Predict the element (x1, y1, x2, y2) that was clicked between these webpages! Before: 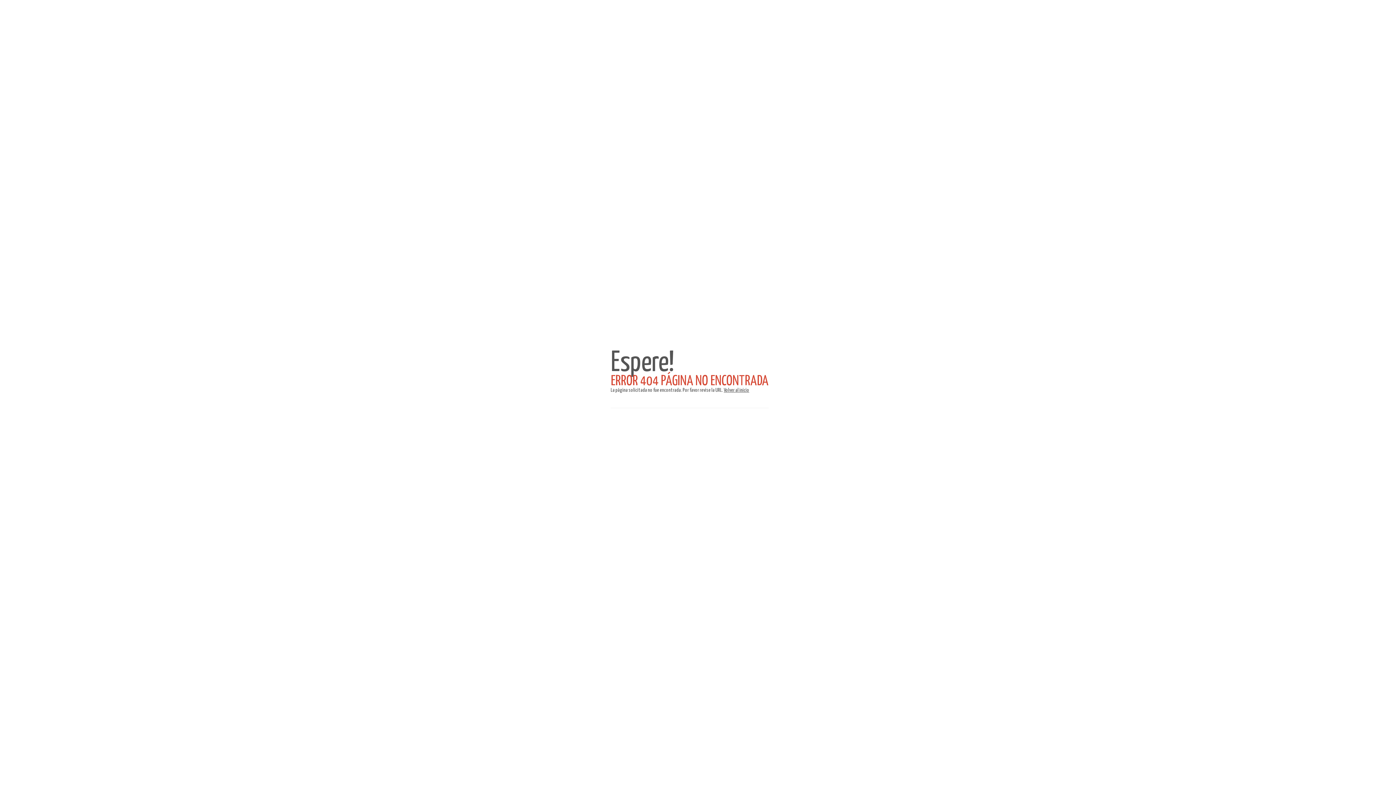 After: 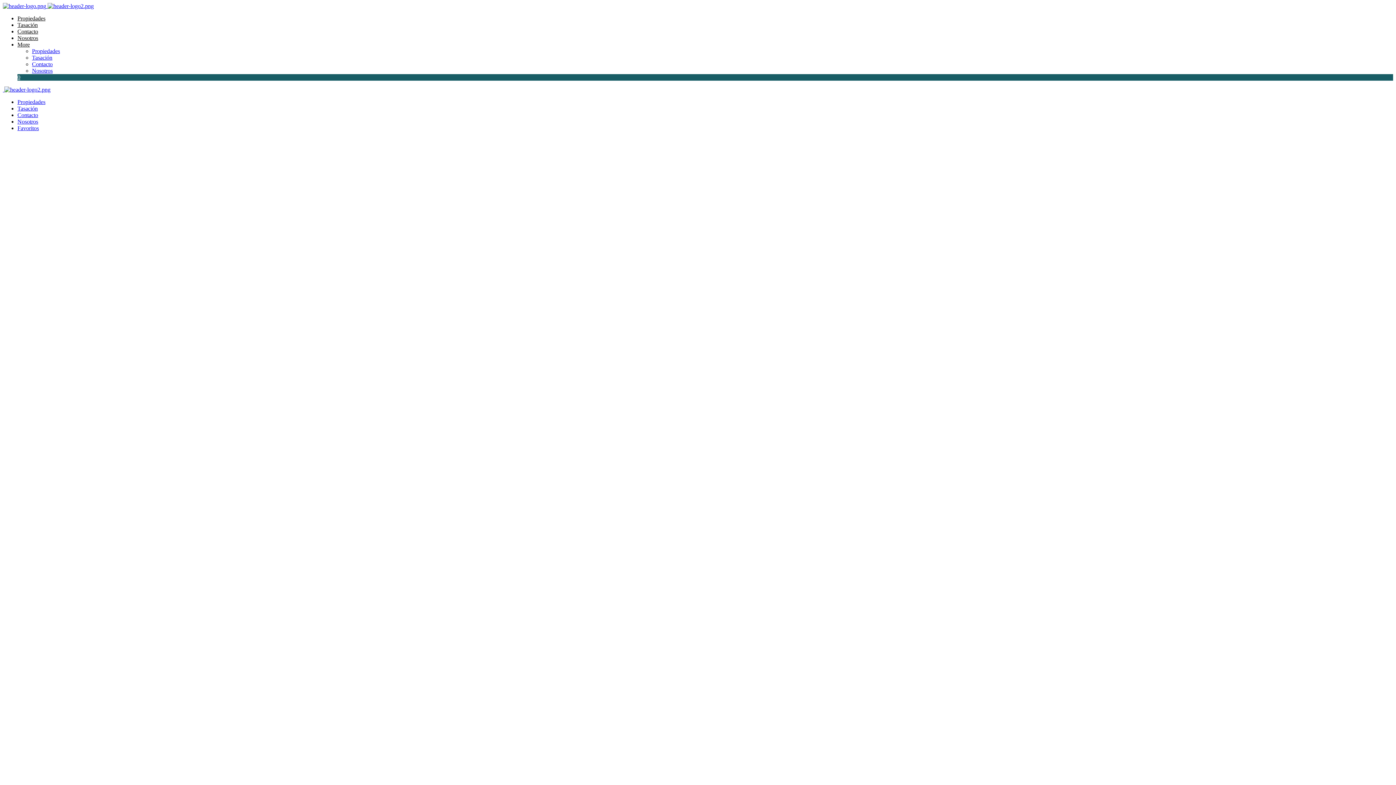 Action: bbox: (724, 388, 749, 393) label: Volver al inicio